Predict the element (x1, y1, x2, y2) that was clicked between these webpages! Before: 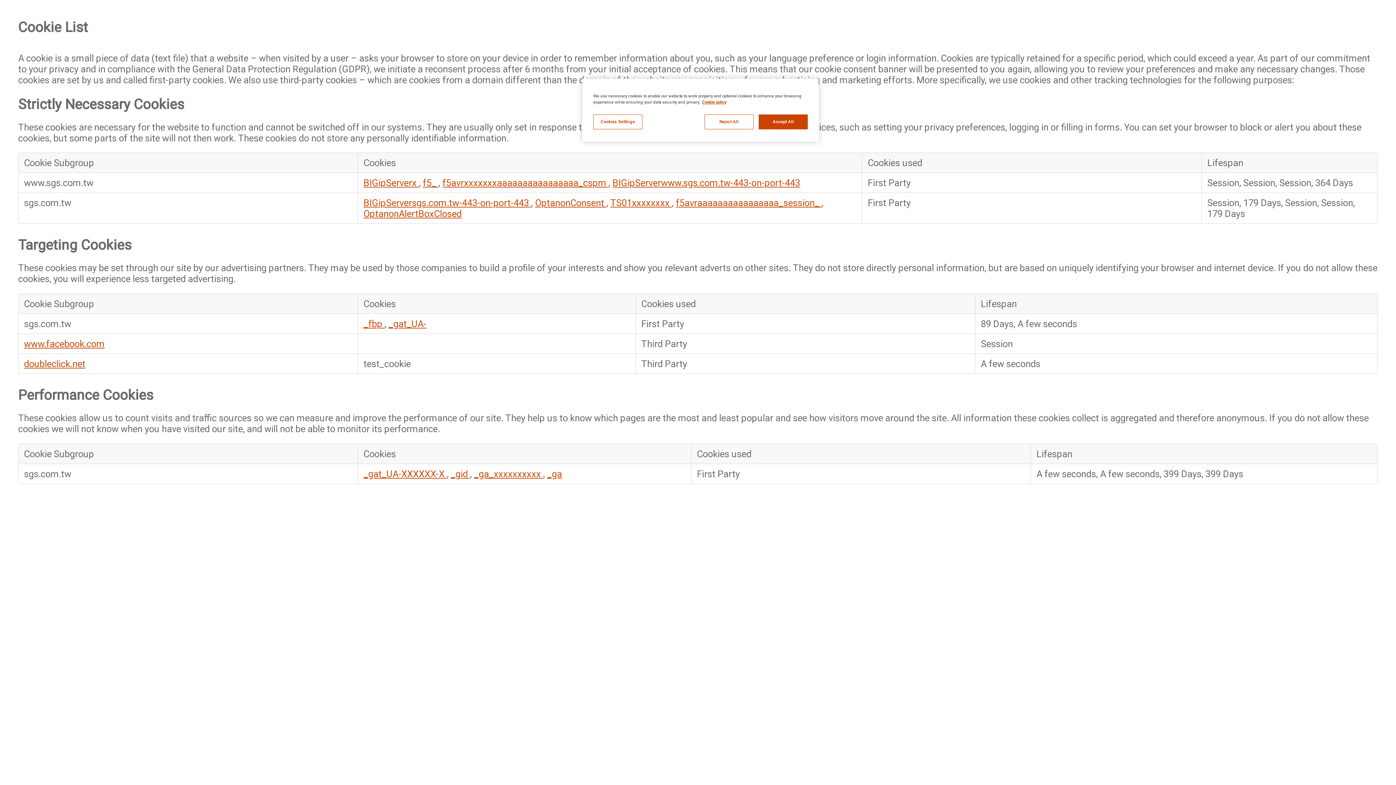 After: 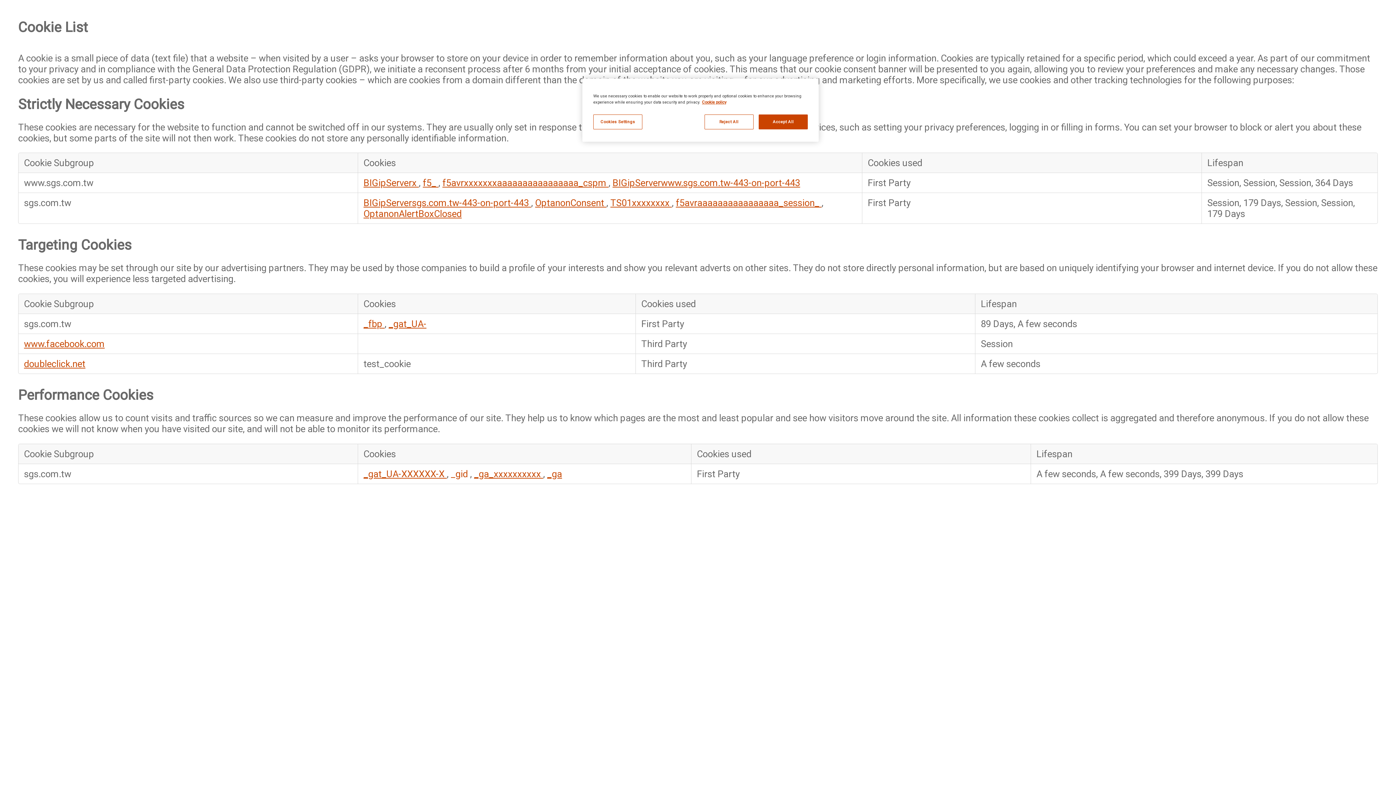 Action: bbox: (450, 468, 470, 479) label: _gid Opens in a new Tab